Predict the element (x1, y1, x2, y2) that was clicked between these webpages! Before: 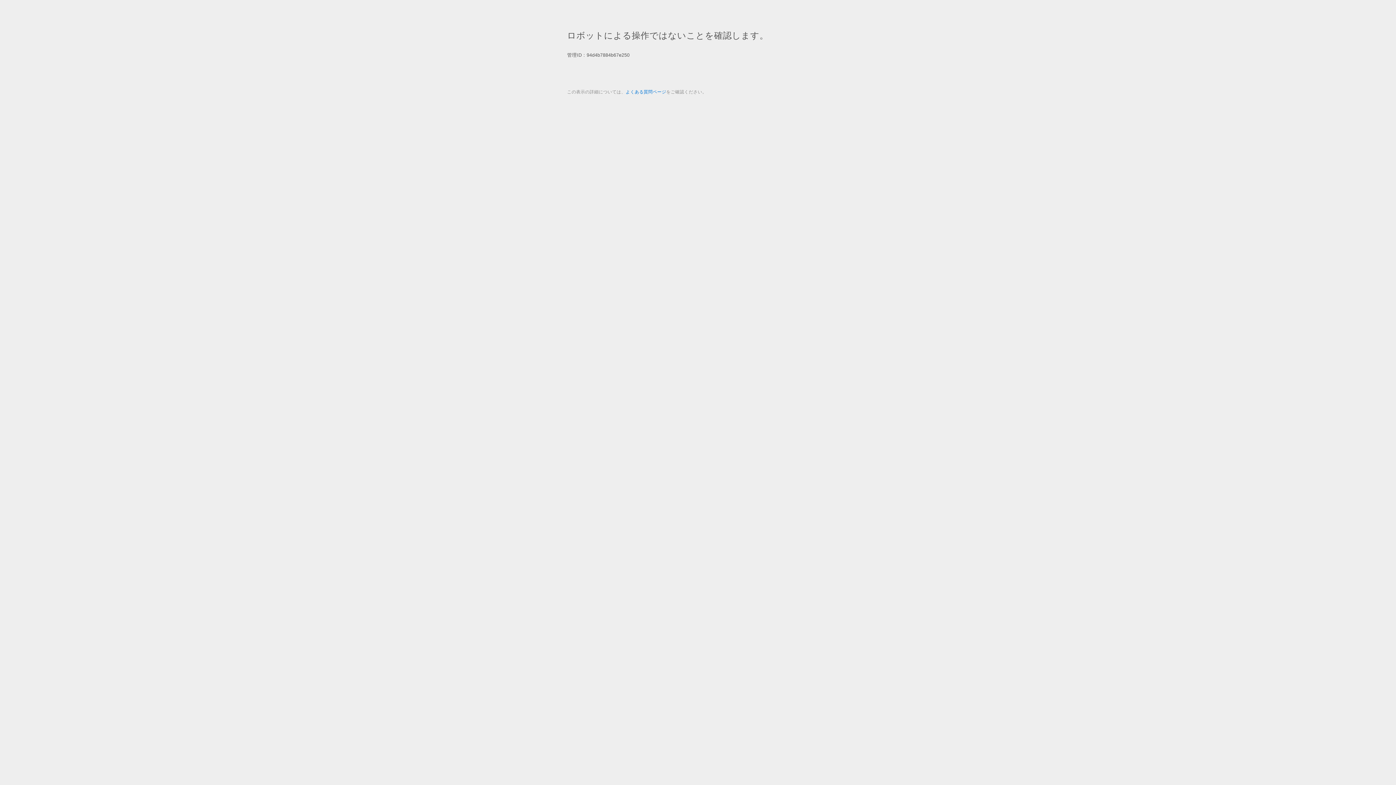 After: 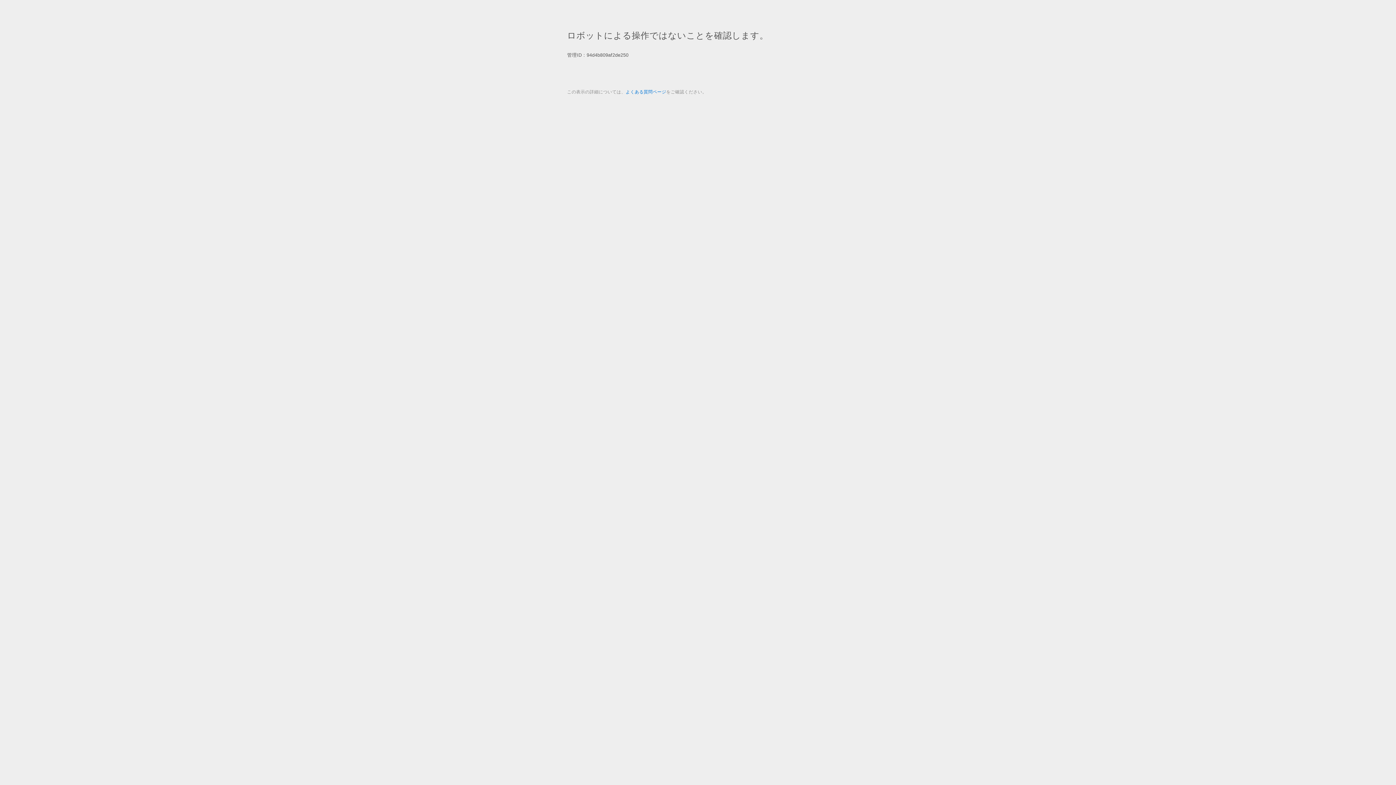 Action: bbox: (625, 89, 666, 94) label: よくある質問ページ